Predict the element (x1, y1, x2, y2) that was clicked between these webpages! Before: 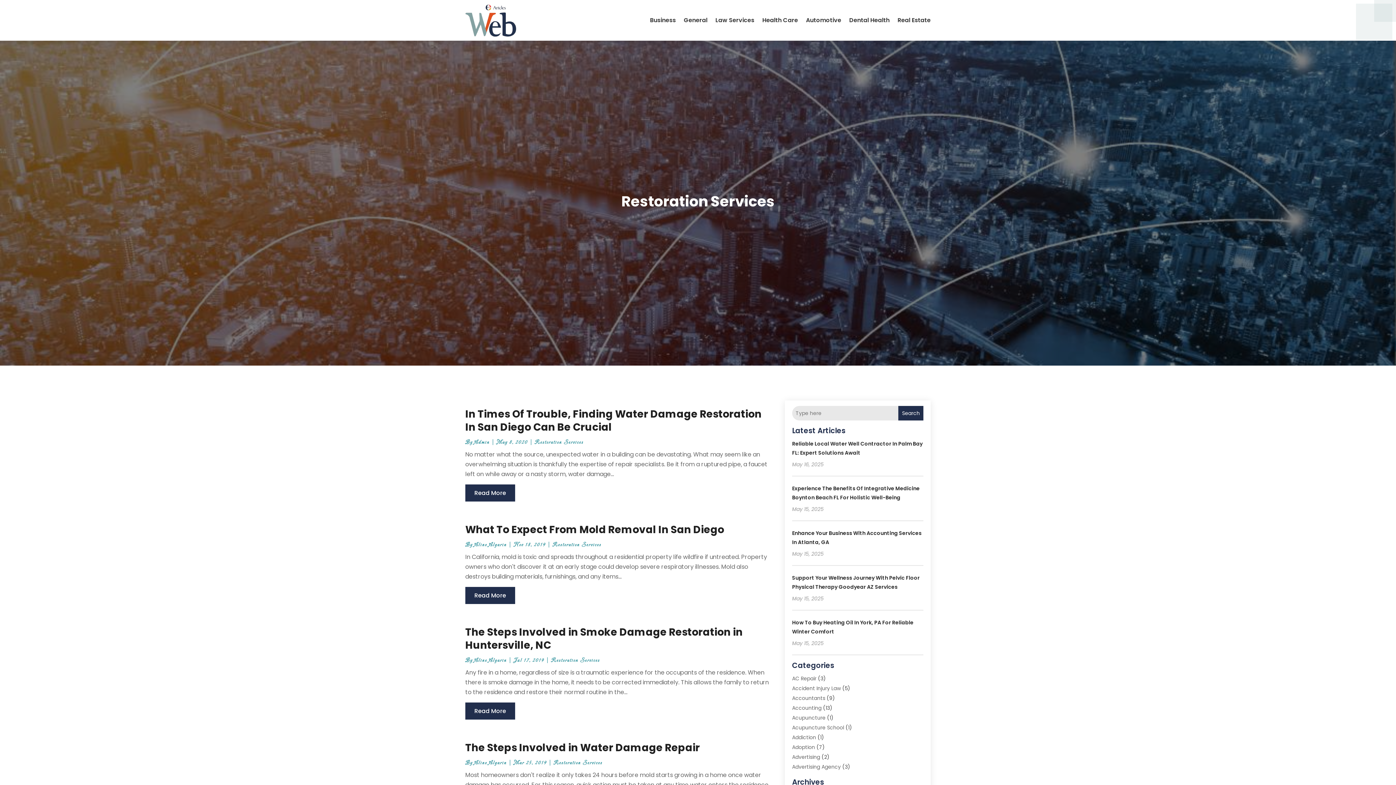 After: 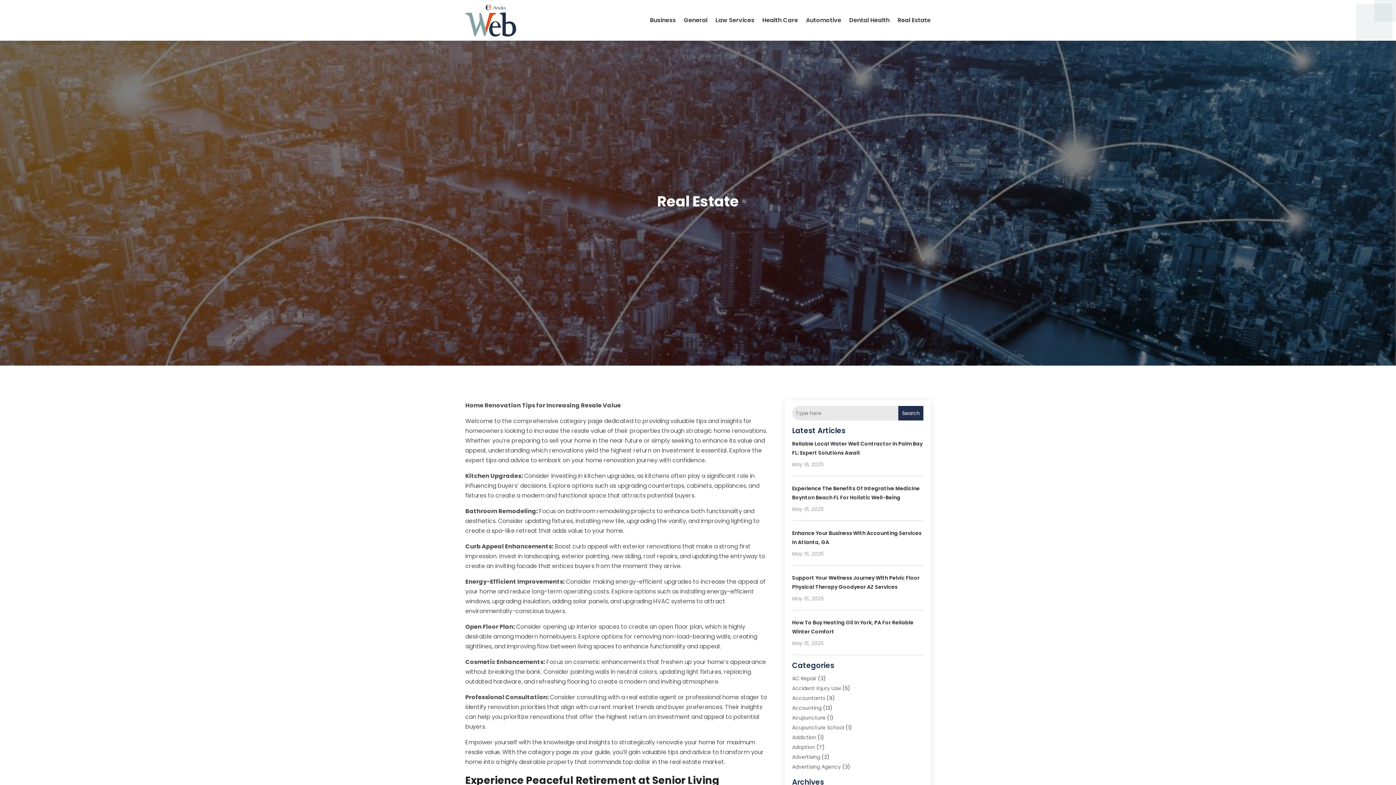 Action: label: Real Estate bbox: (897, 0, 930, 40)